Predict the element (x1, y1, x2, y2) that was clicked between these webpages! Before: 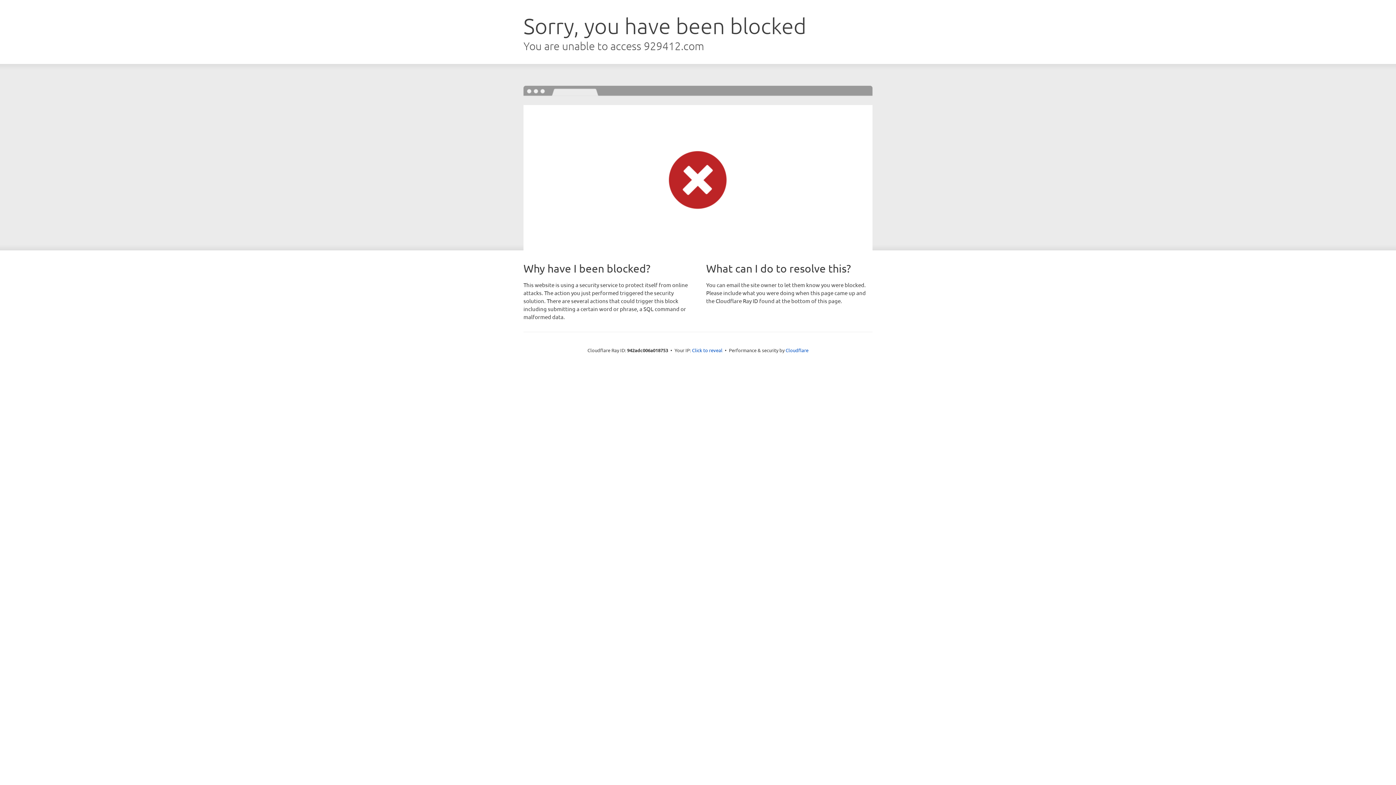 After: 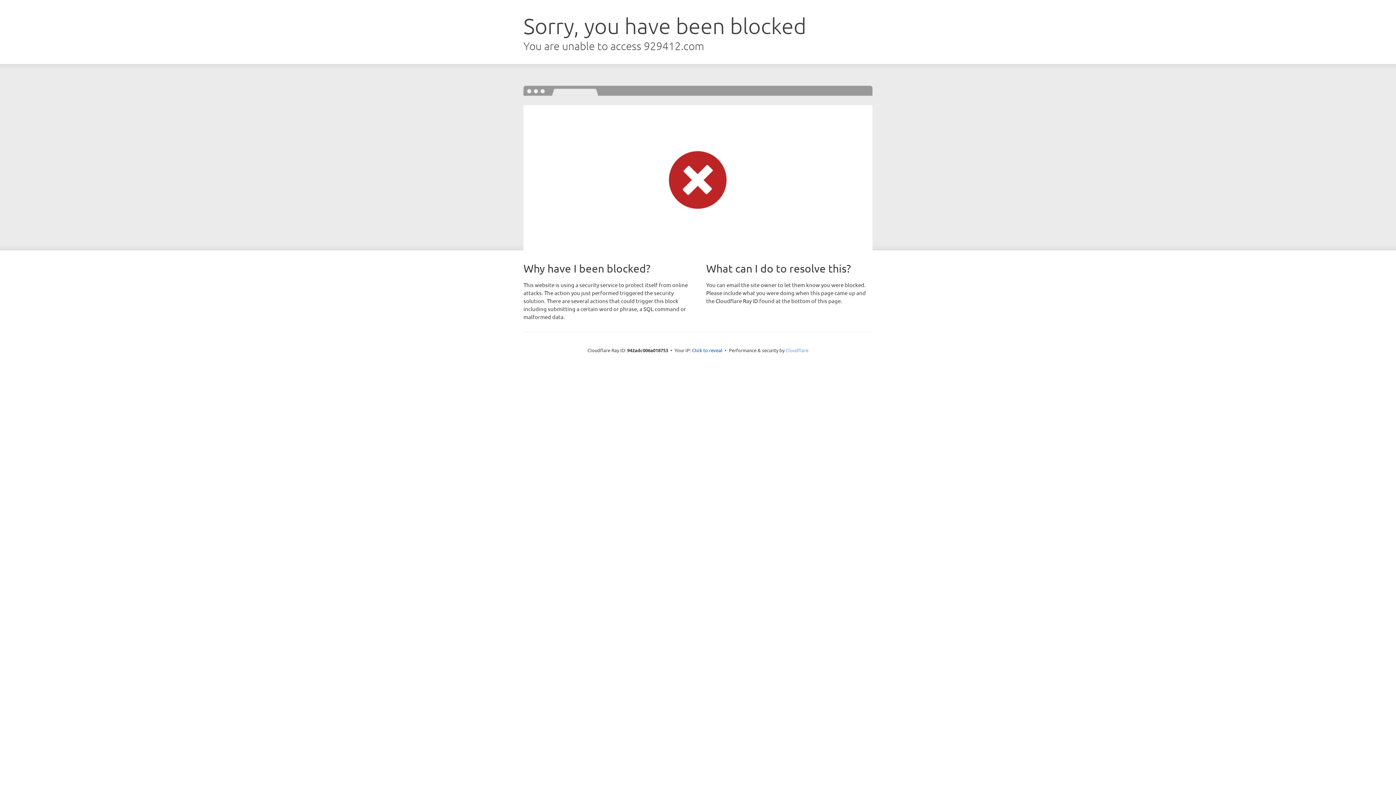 Action: label: Cloudflare bbox: (785, 347, 808, 353)